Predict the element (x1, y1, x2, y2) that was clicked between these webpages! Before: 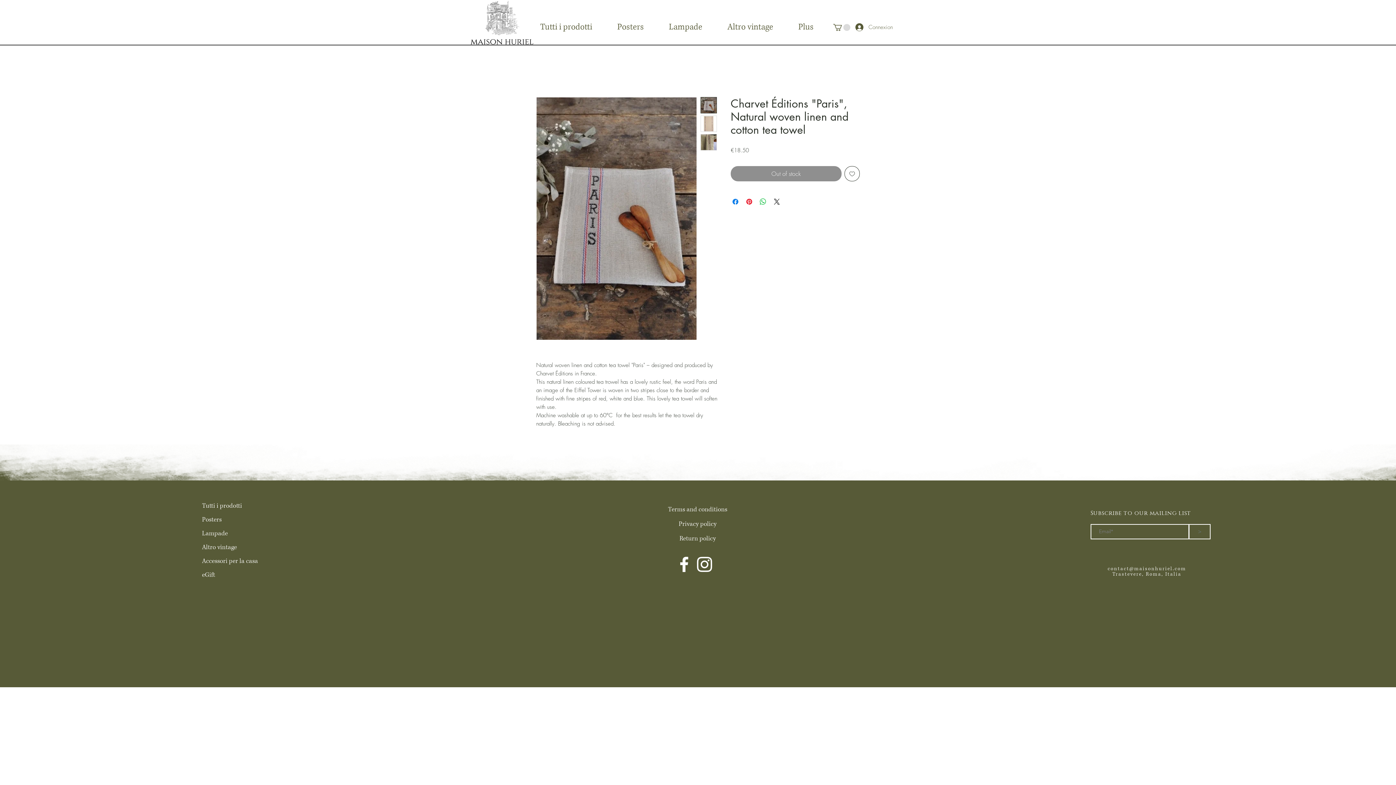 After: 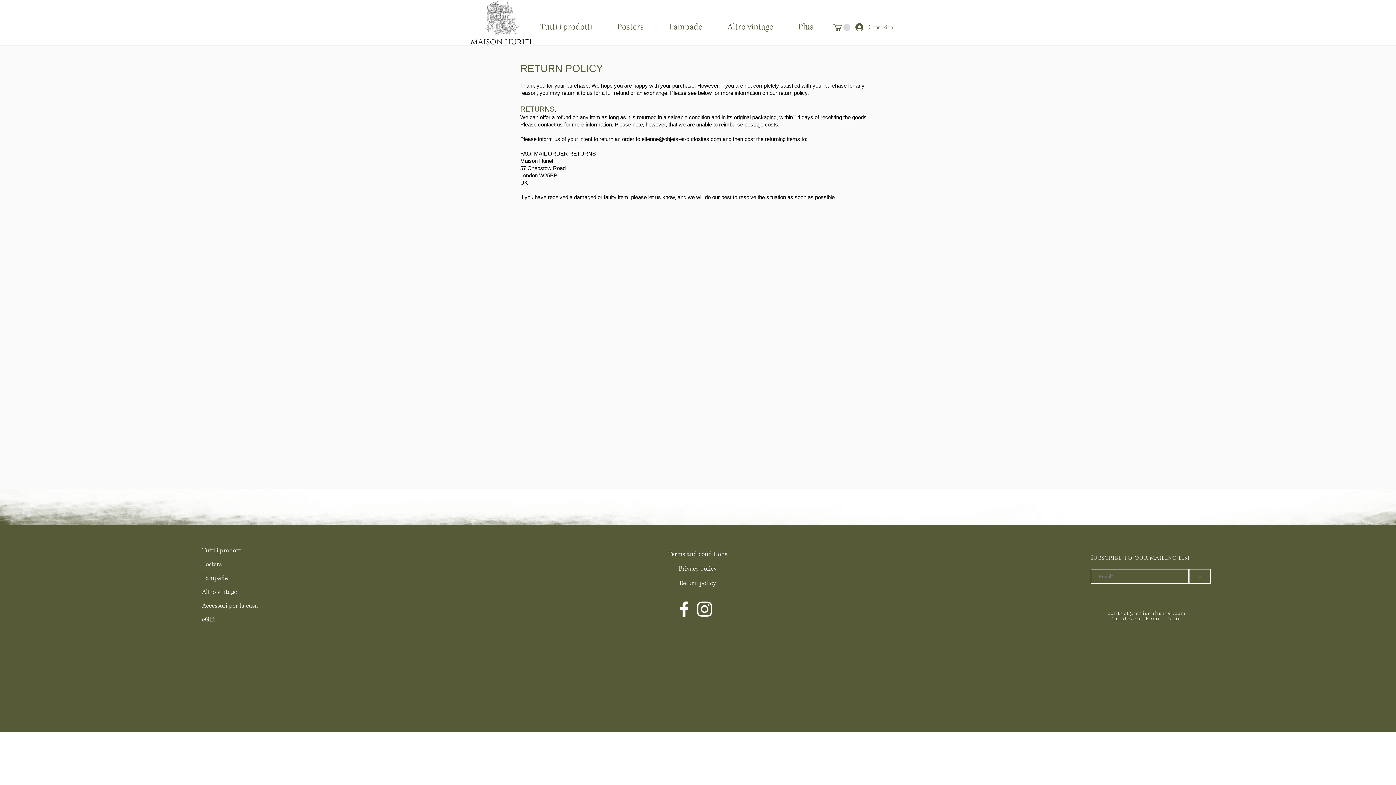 Action: bbox: (662, 531, 733, 546) label: Return policy